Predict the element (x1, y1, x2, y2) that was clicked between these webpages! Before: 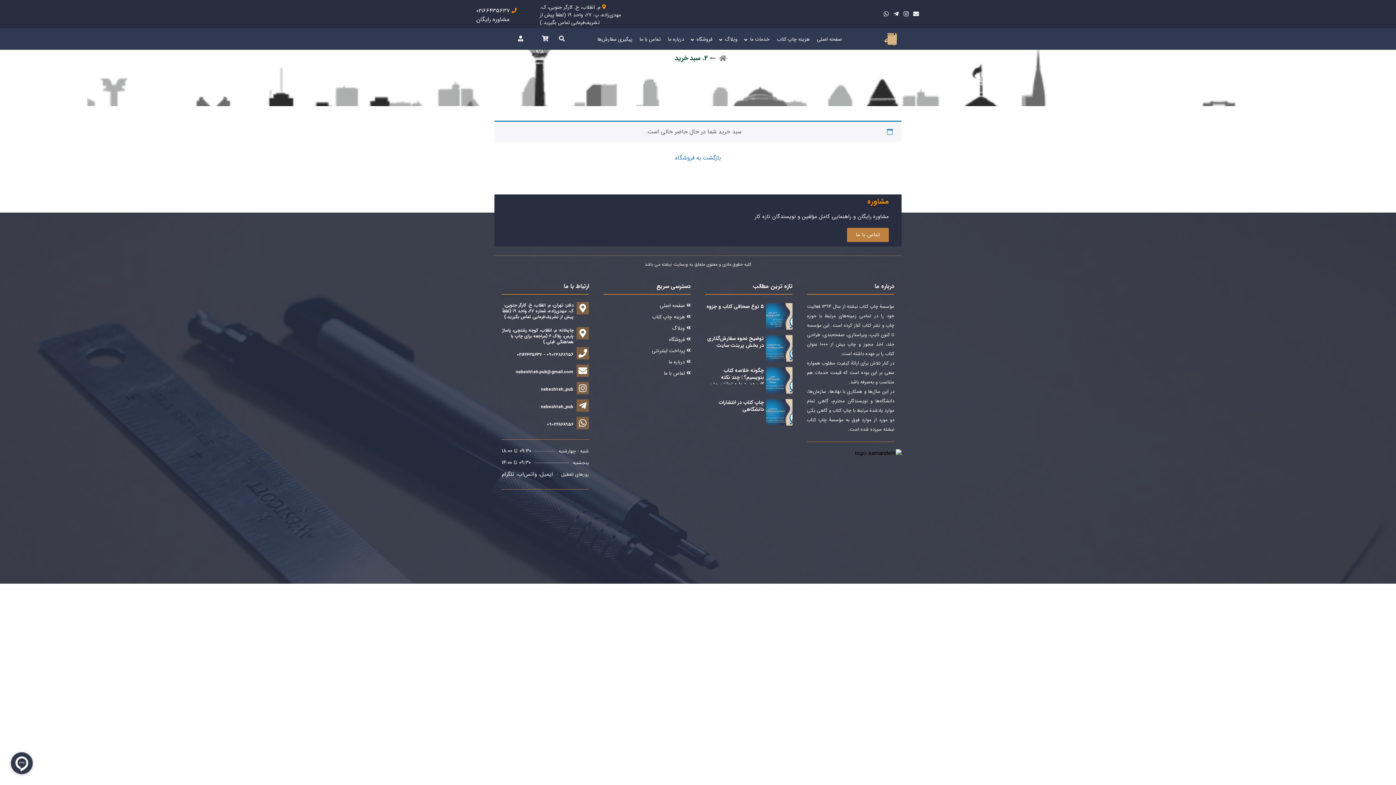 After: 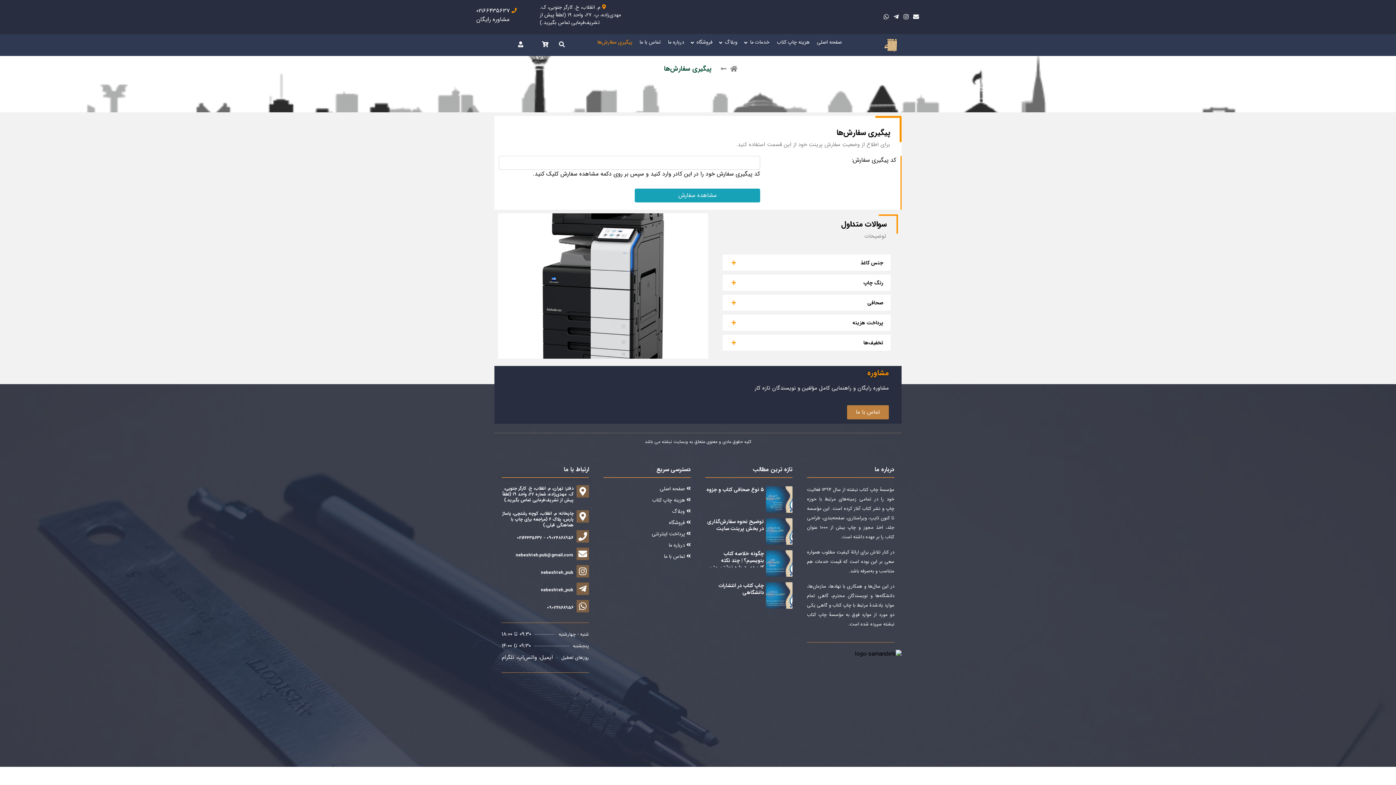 Action: bbox: (593, 35, 635, 43) label: پیگیری سفارش‌ها